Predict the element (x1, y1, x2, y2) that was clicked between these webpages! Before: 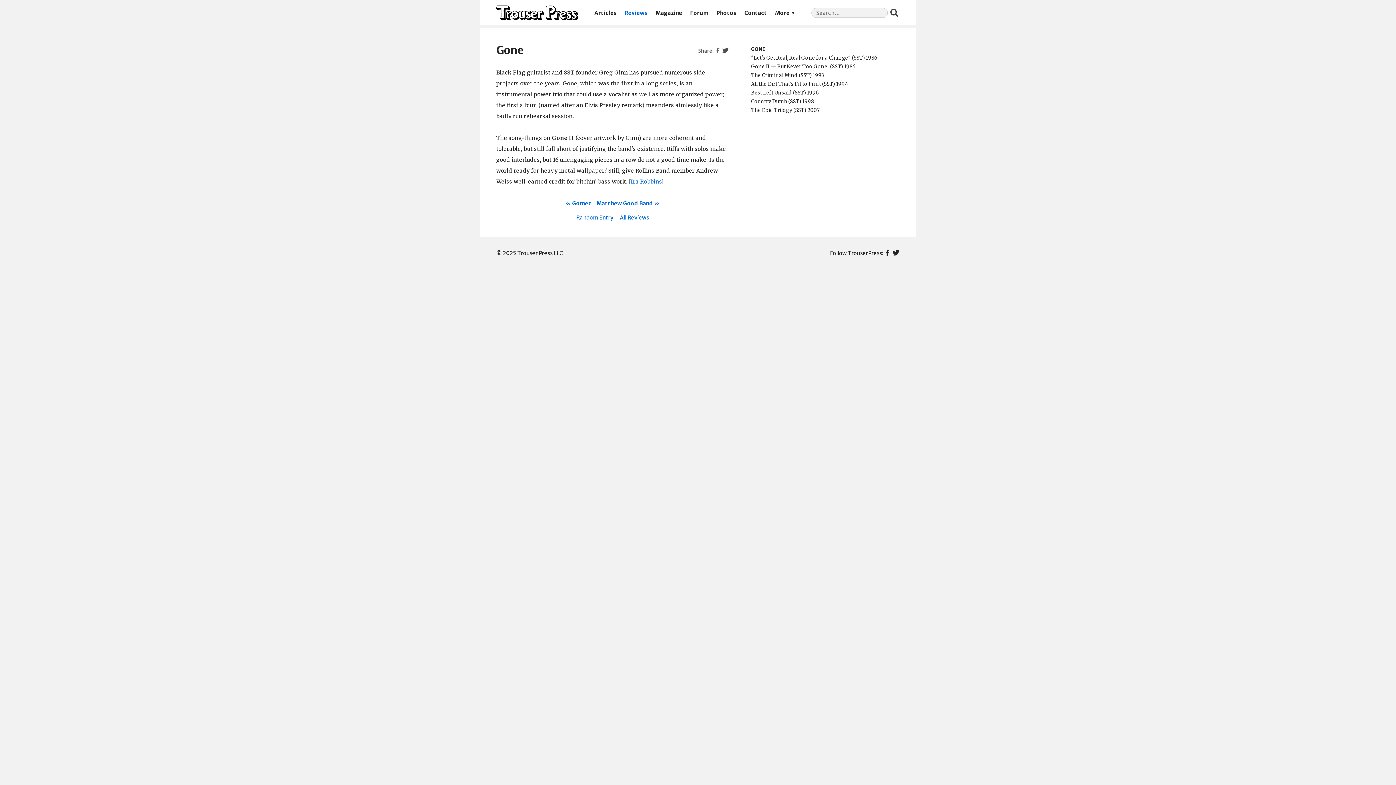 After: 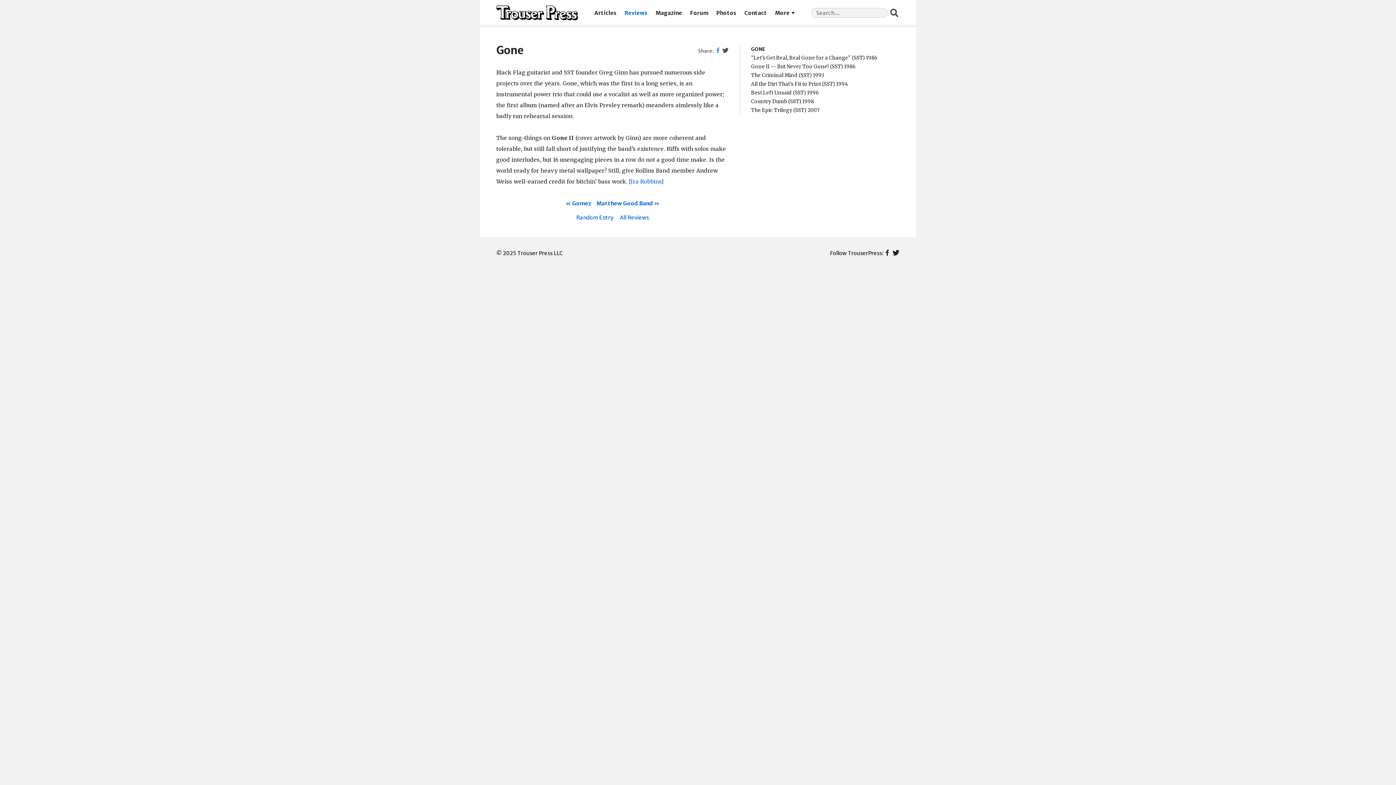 Action: label: Facebook bbox: (714, 46, 721, 56)